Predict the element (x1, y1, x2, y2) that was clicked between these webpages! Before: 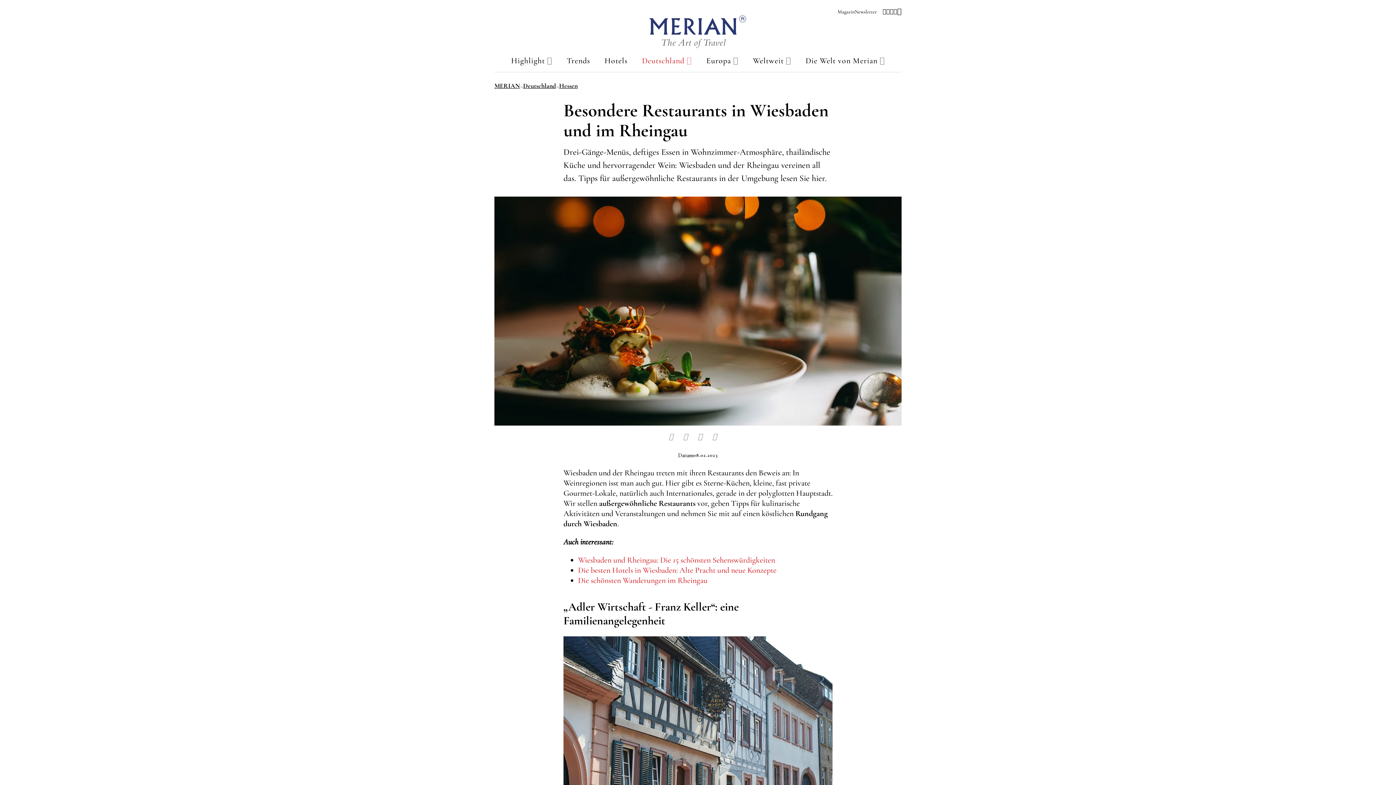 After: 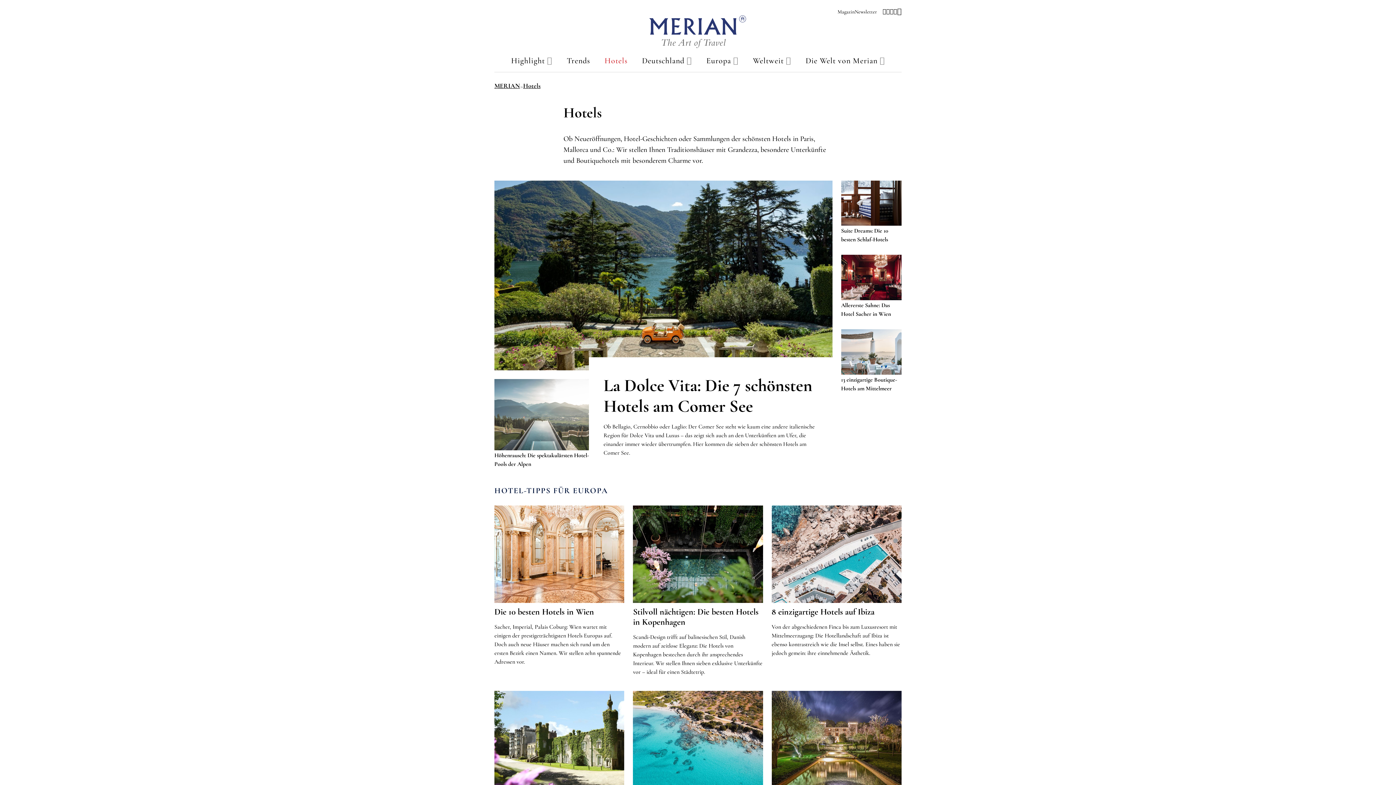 Action: bbox: (597, 50, 634, 72) label: Hotels